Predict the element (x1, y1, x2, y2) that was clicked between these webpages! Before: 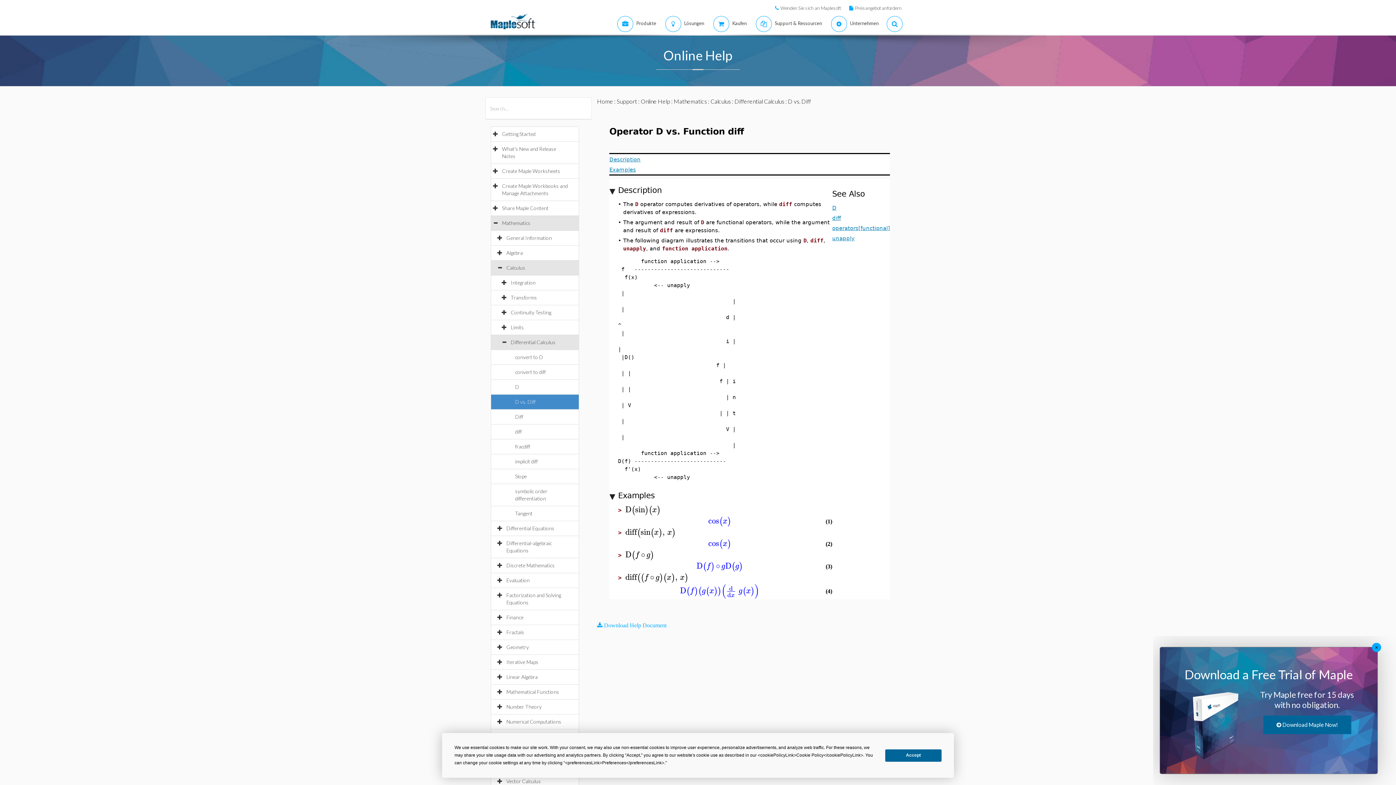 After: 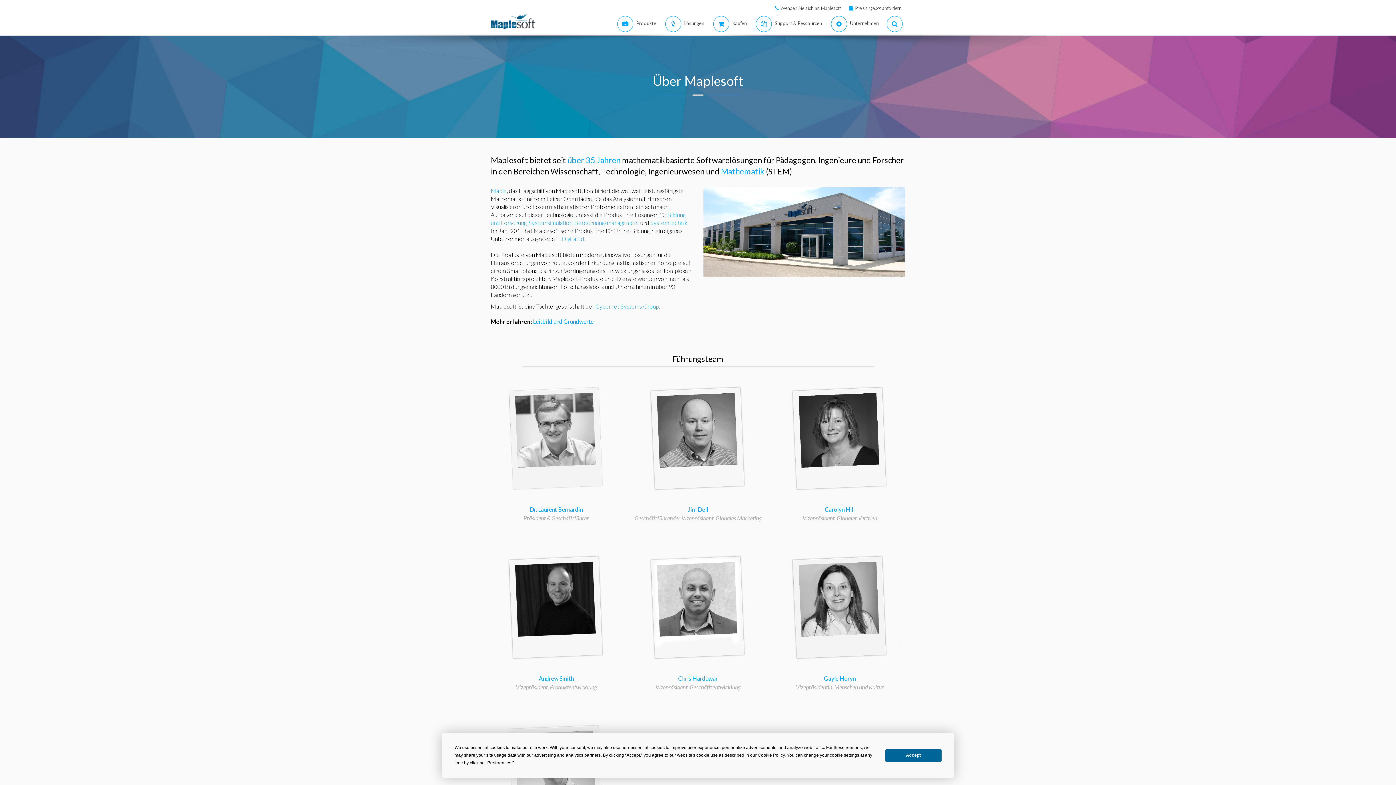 Action: bbox: (824, 13, 881, 34) label:  
Unternehmen